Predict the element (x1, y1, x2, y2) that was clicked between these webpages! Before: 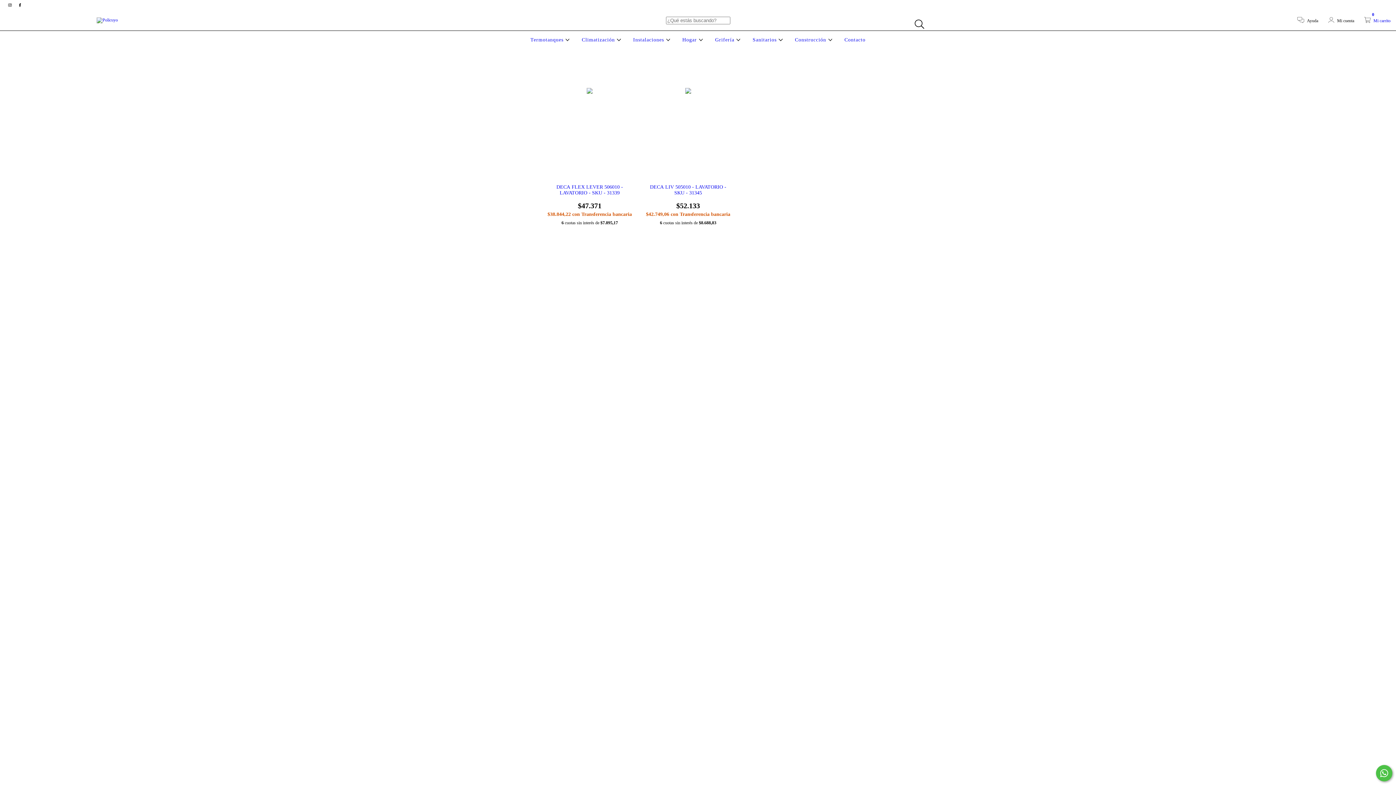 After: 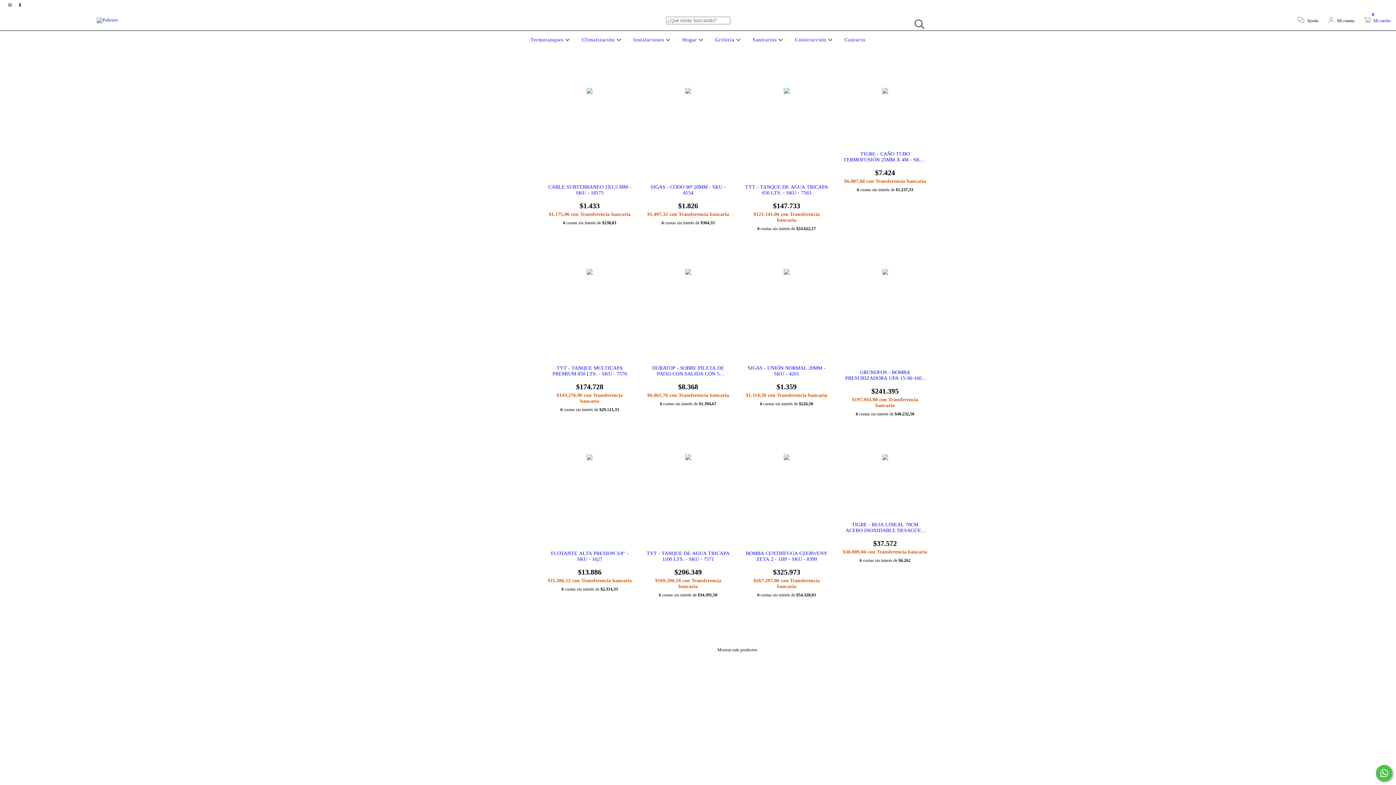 Action: label: Instalaciones  bbox: (631, 37, 672, 42)